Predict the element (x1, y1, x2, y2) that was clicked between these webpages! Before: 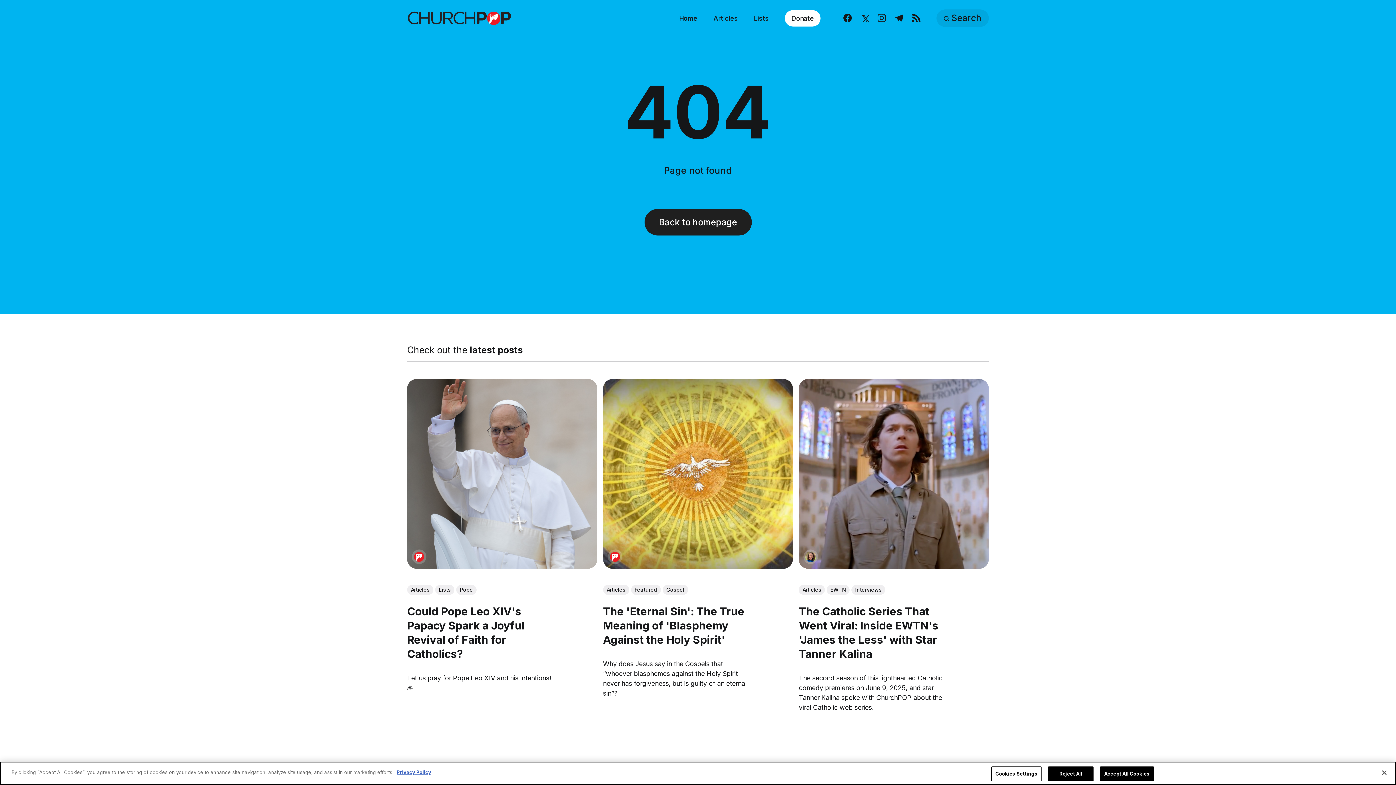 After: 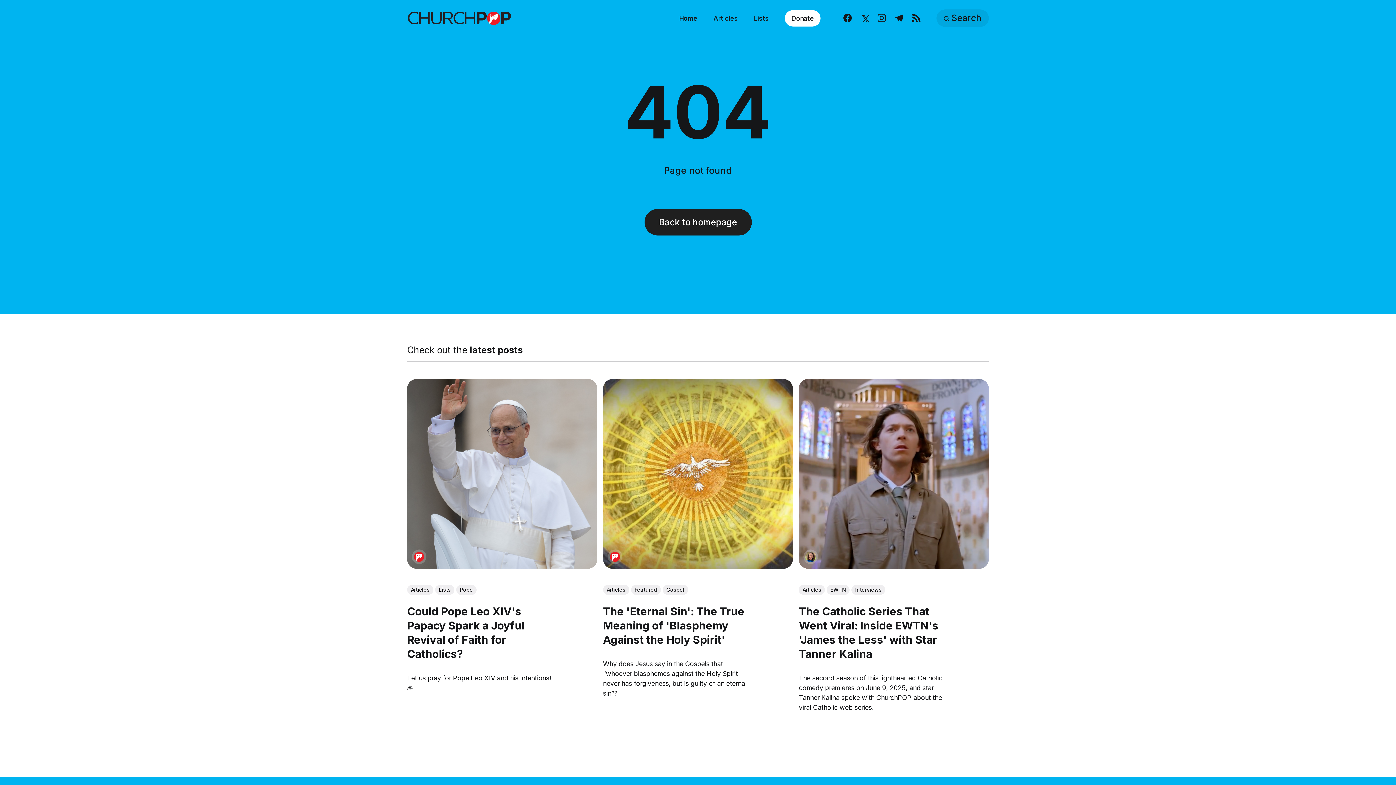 Action: bbox: (1048, 766, 1093, 781) label: Reject All